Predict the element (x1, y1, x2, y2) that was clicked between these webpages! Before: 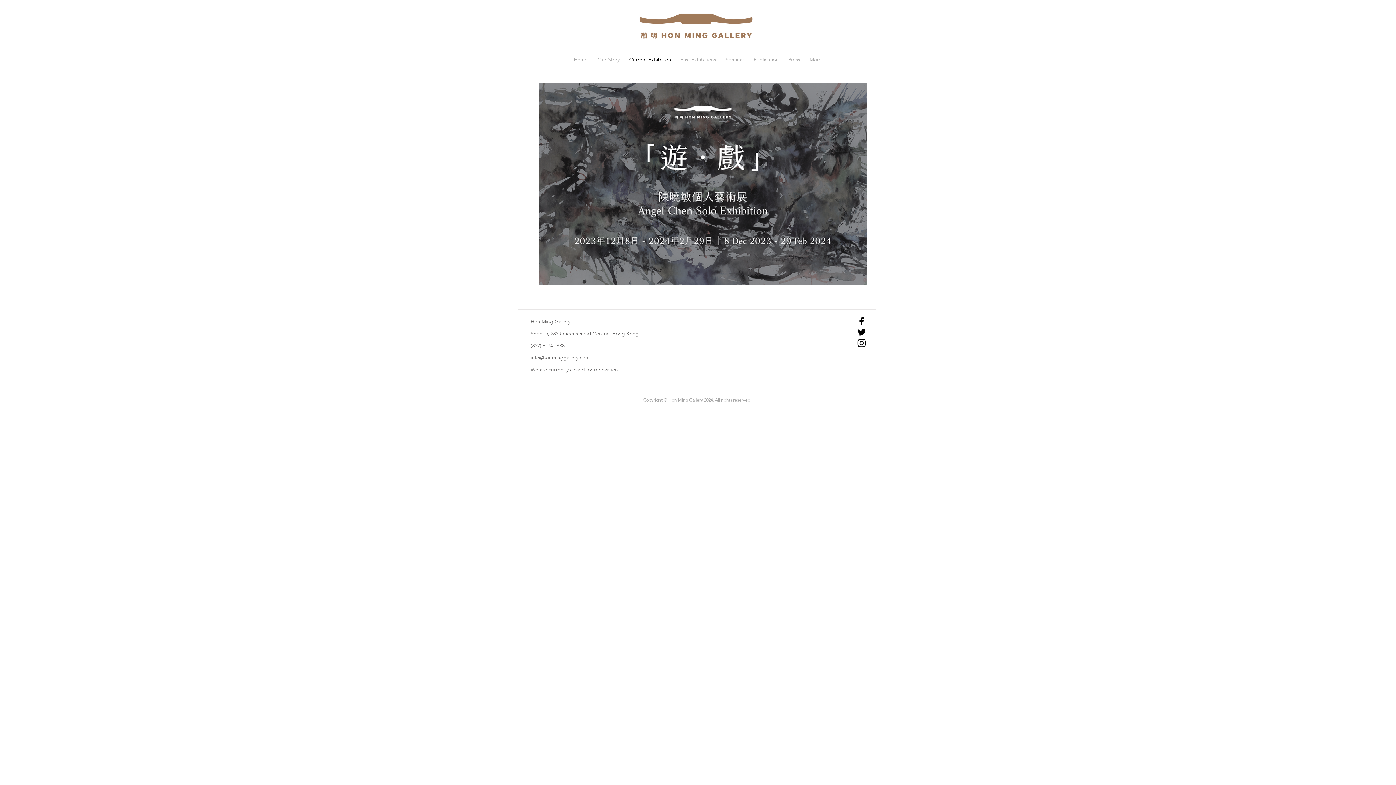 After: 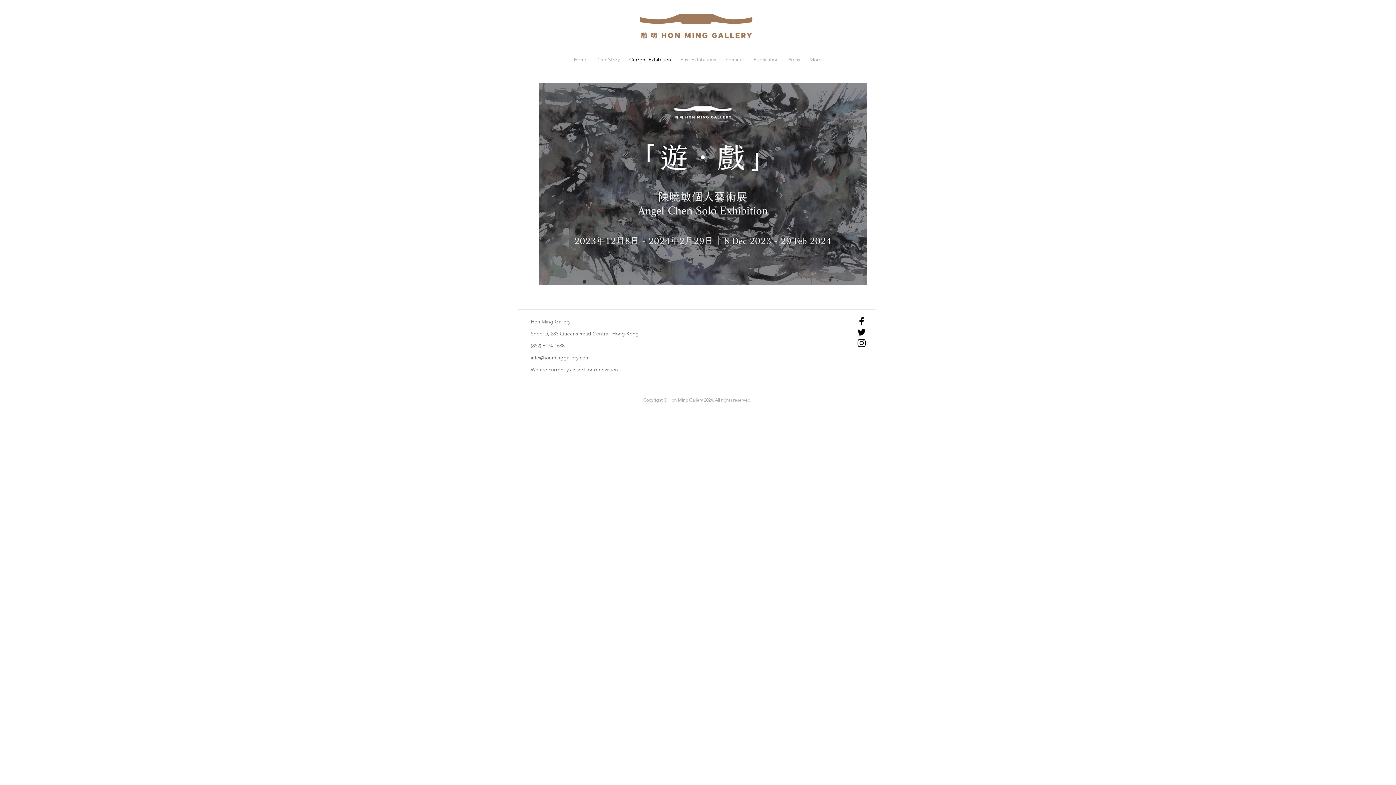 Action: label: Current Exhibition bbox: (624, 50, 676, 68)